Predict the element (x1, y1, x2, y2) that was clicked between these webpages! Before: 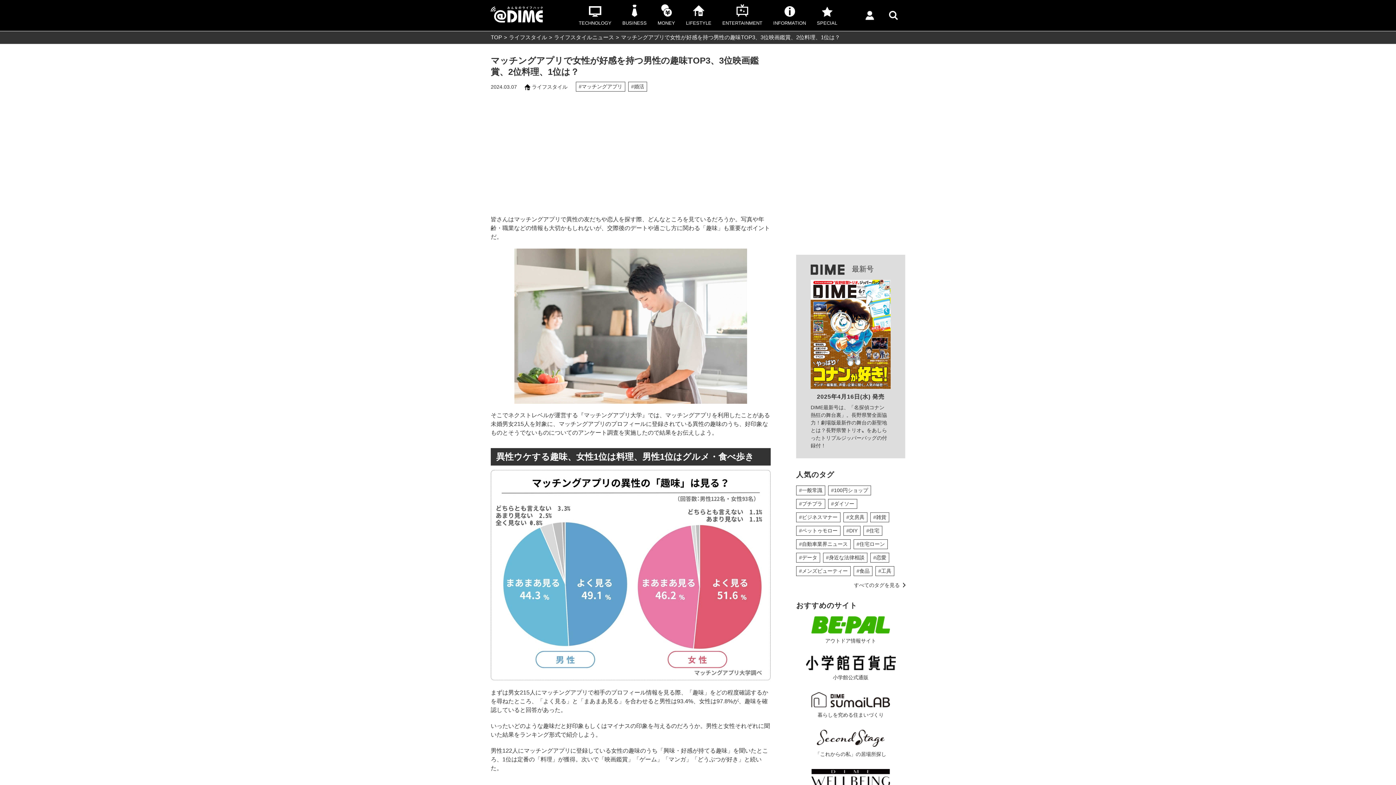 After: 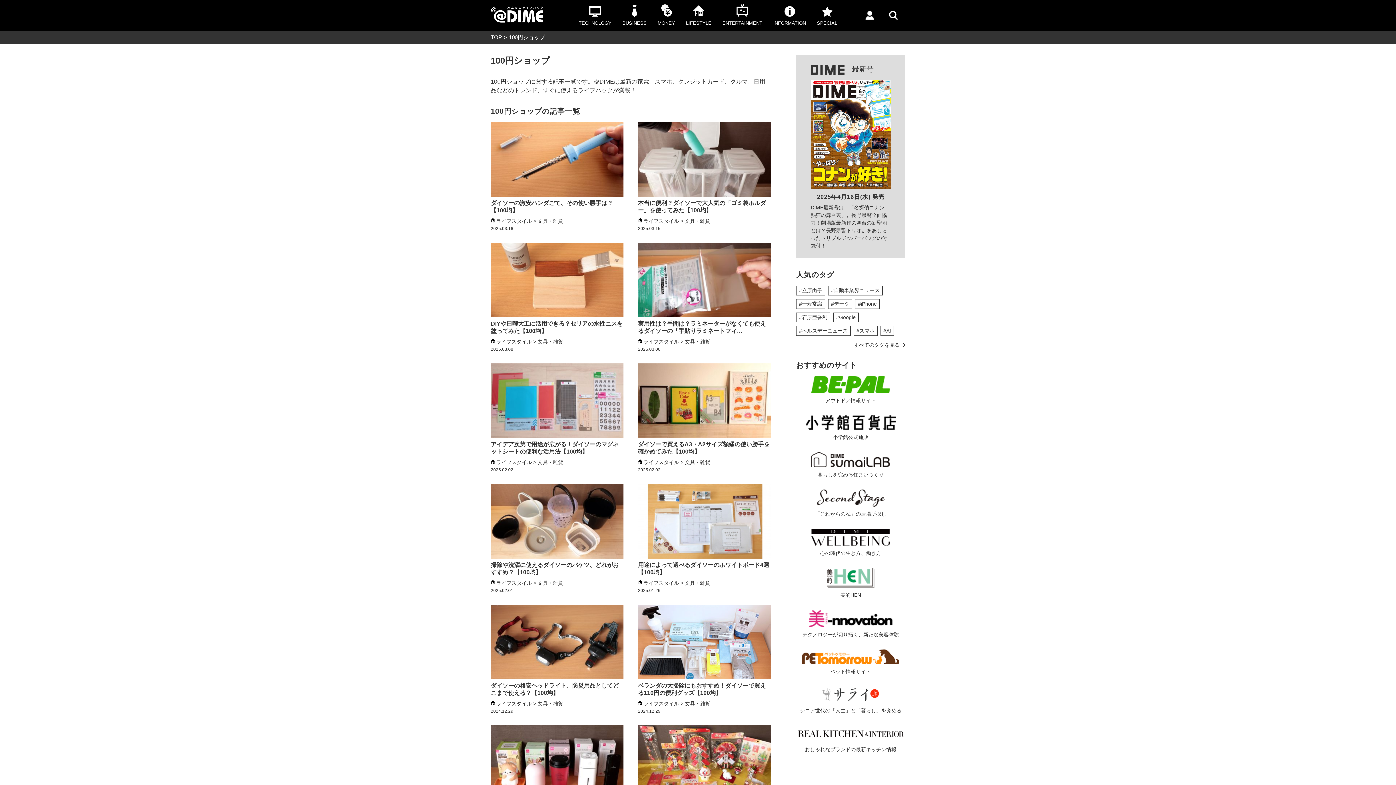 Action: bbox: (828, 486, 870, 495) label: #100円ショップ